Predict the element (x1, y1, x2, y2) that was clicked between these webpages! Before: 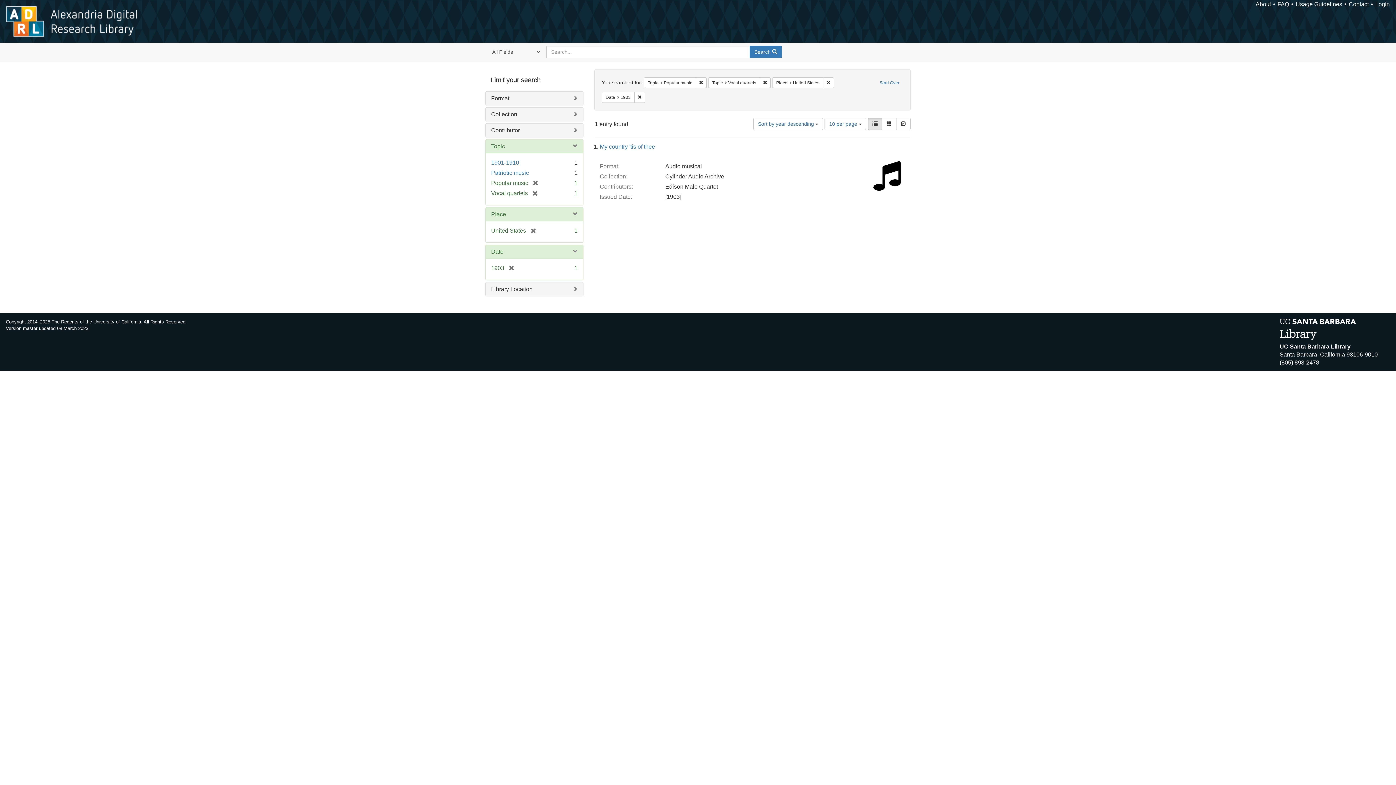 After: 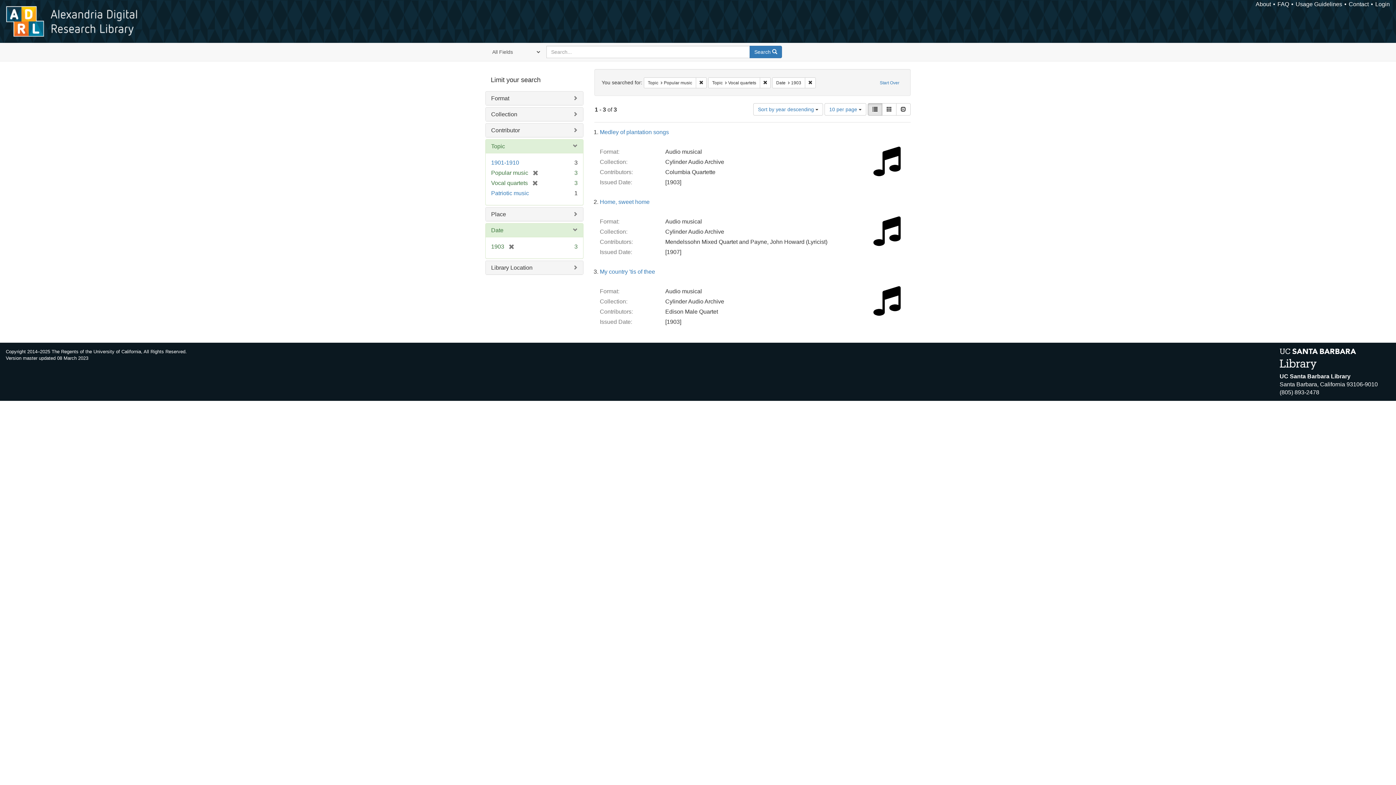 Action: label: [remove] bbox: (526, 227, 536, 233)